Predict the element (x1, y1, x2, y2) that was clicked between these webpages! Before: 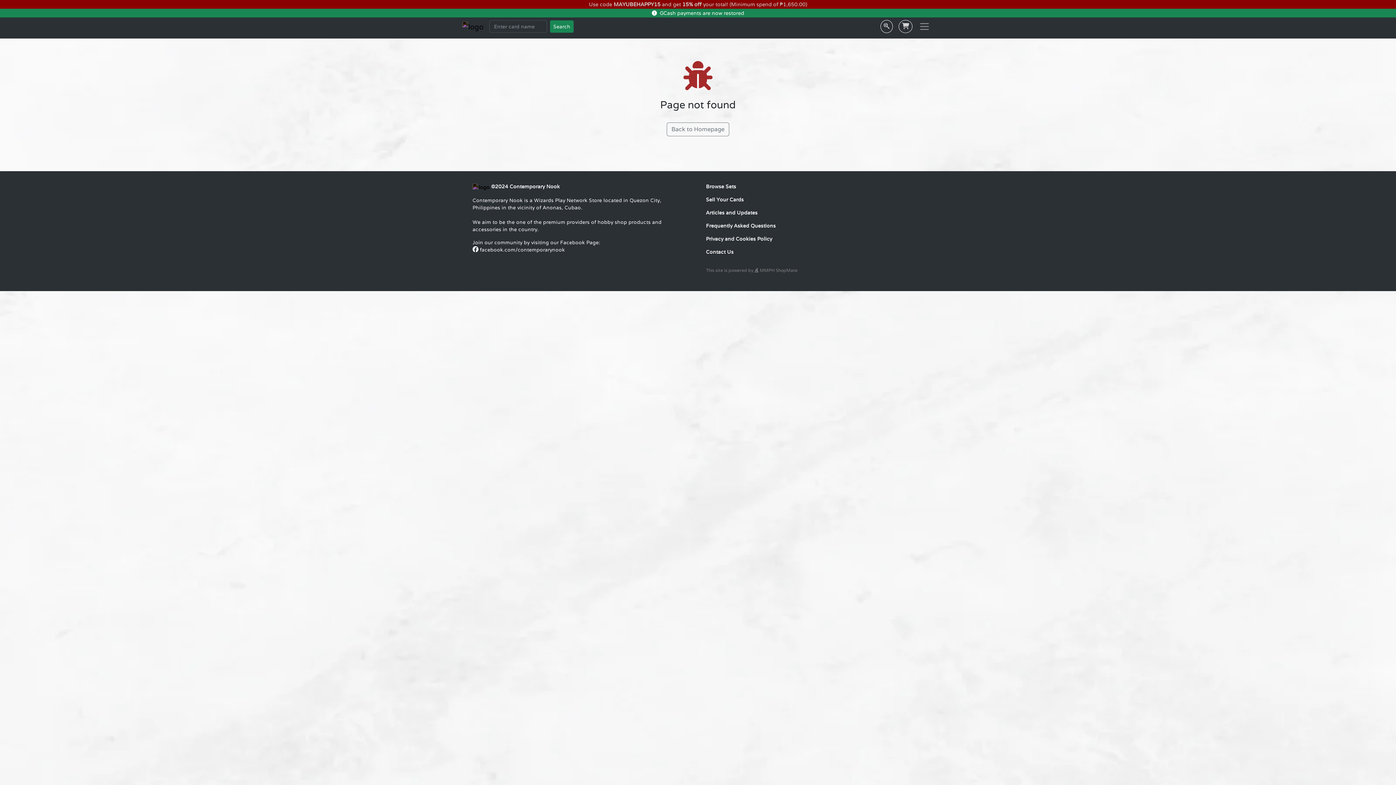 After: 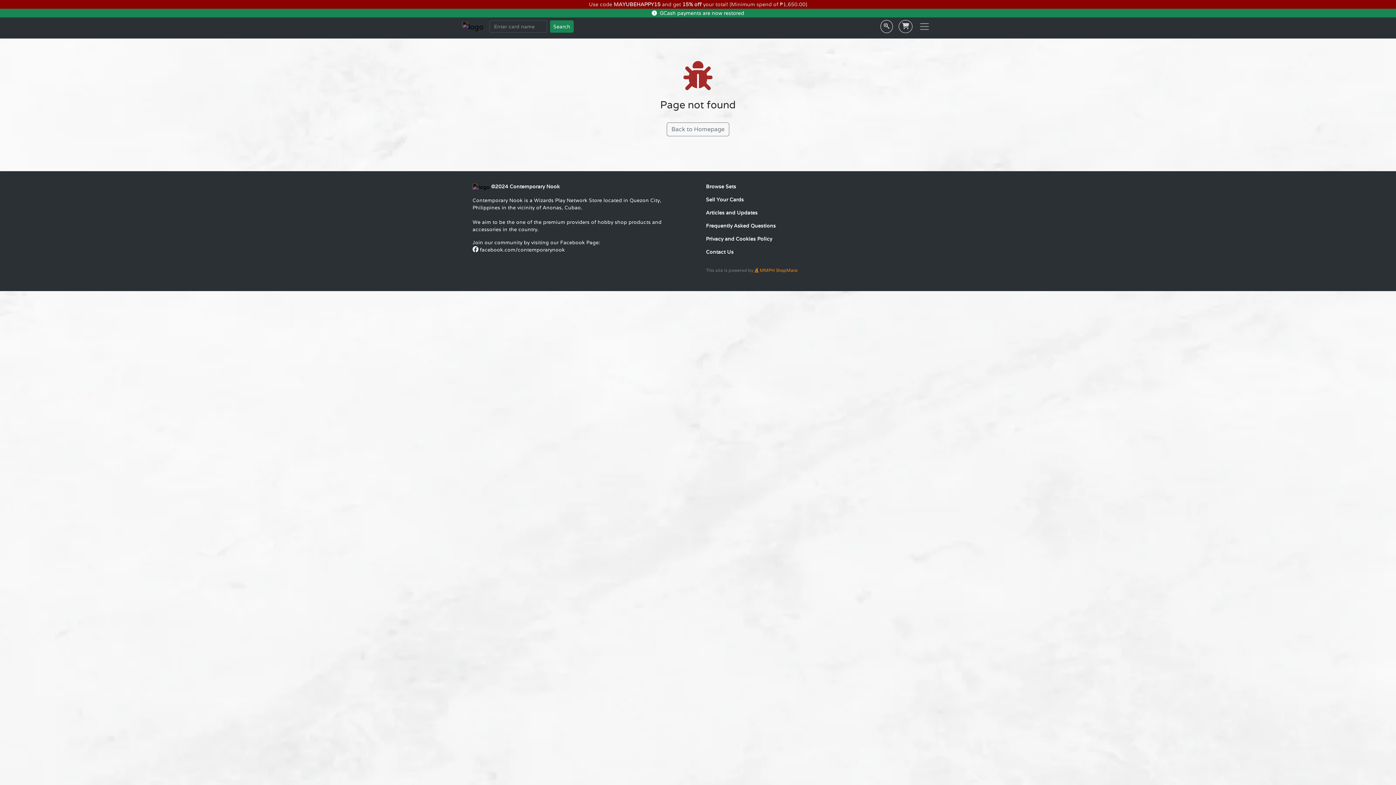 Action: bbox: (754, 267, 797, 273) label:  MMPH ShopMate